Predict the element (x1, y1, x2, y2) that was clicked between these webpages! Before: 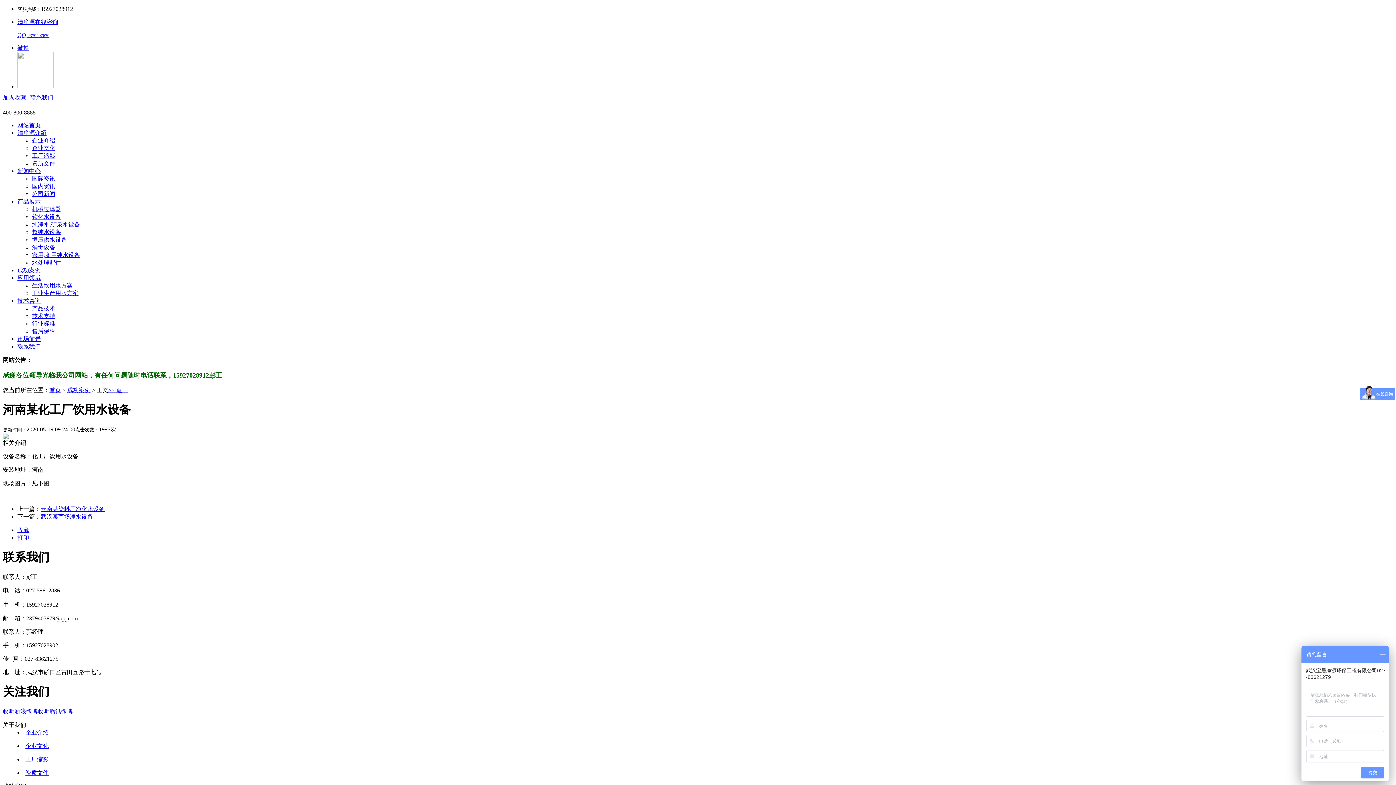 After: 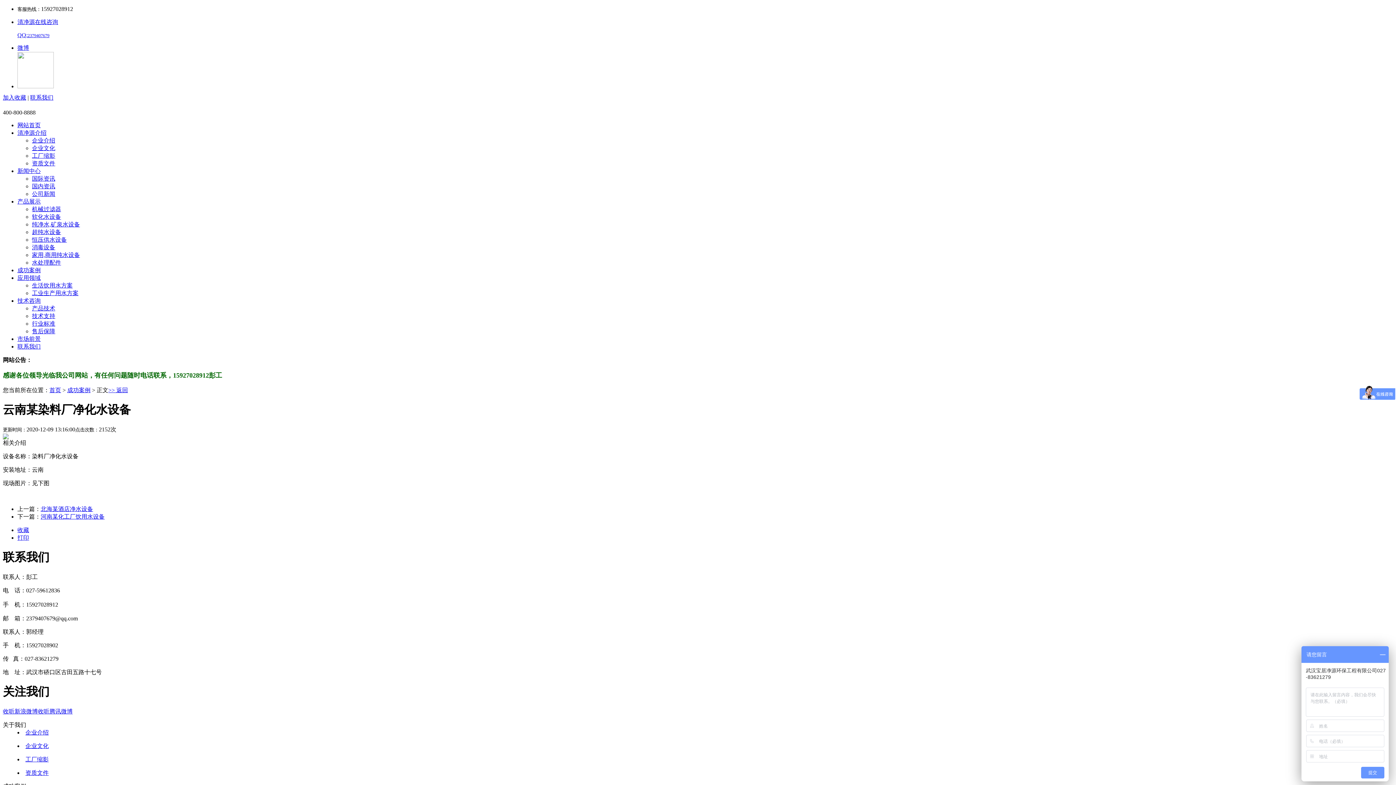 Action: label: 云南某染料厂净化水设备 bbox: (40, 506, 104, 512)